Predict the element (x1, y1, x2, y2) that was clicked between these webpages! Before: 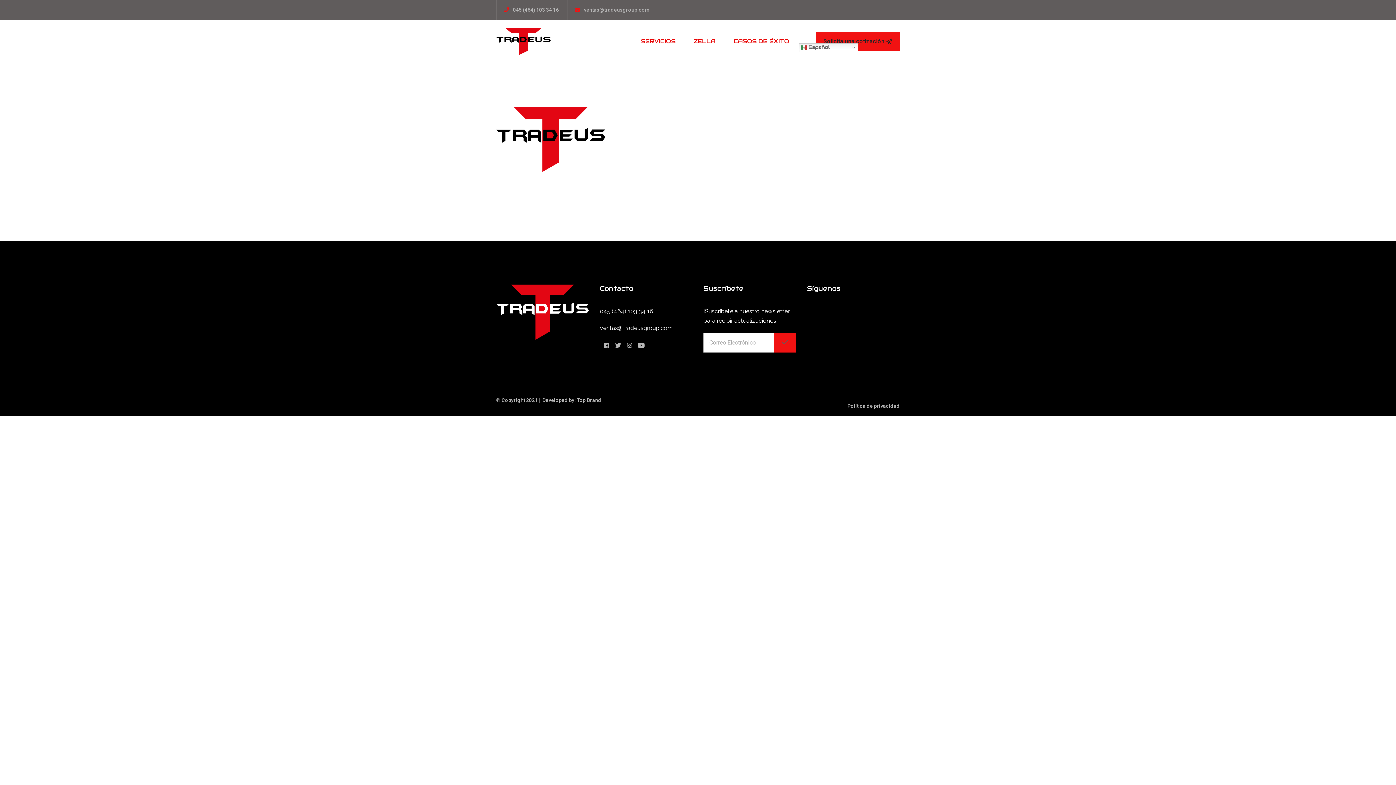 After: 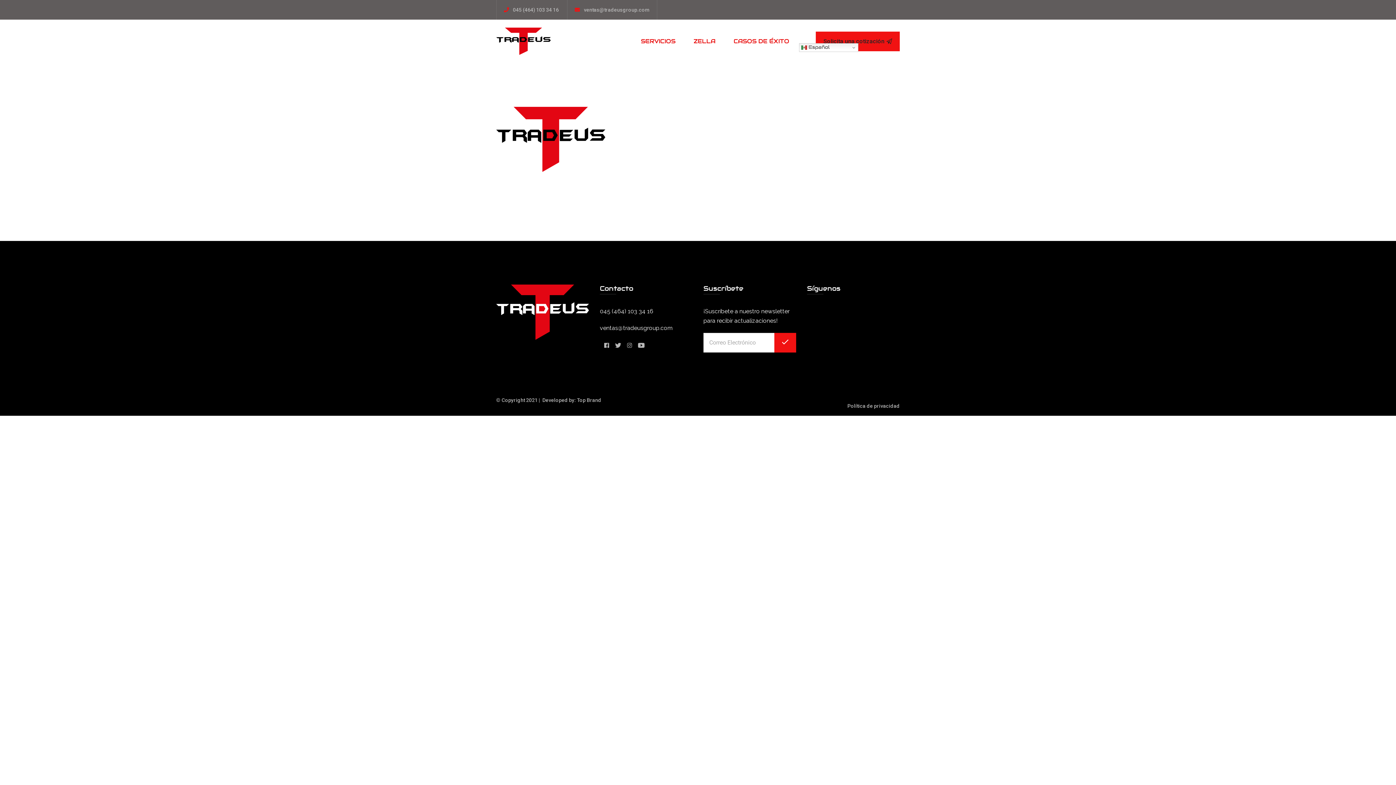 Action: bbox: (774, 333, 796, 352)